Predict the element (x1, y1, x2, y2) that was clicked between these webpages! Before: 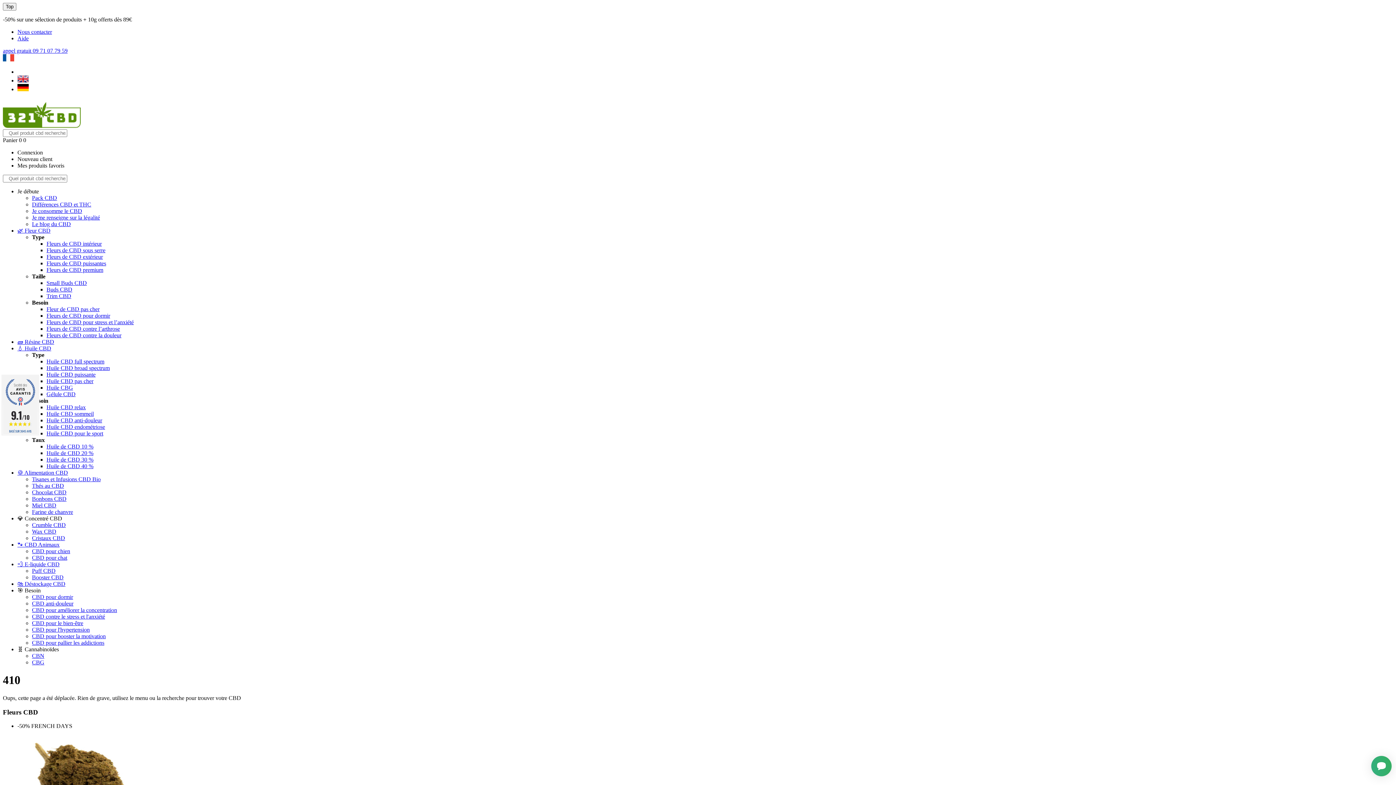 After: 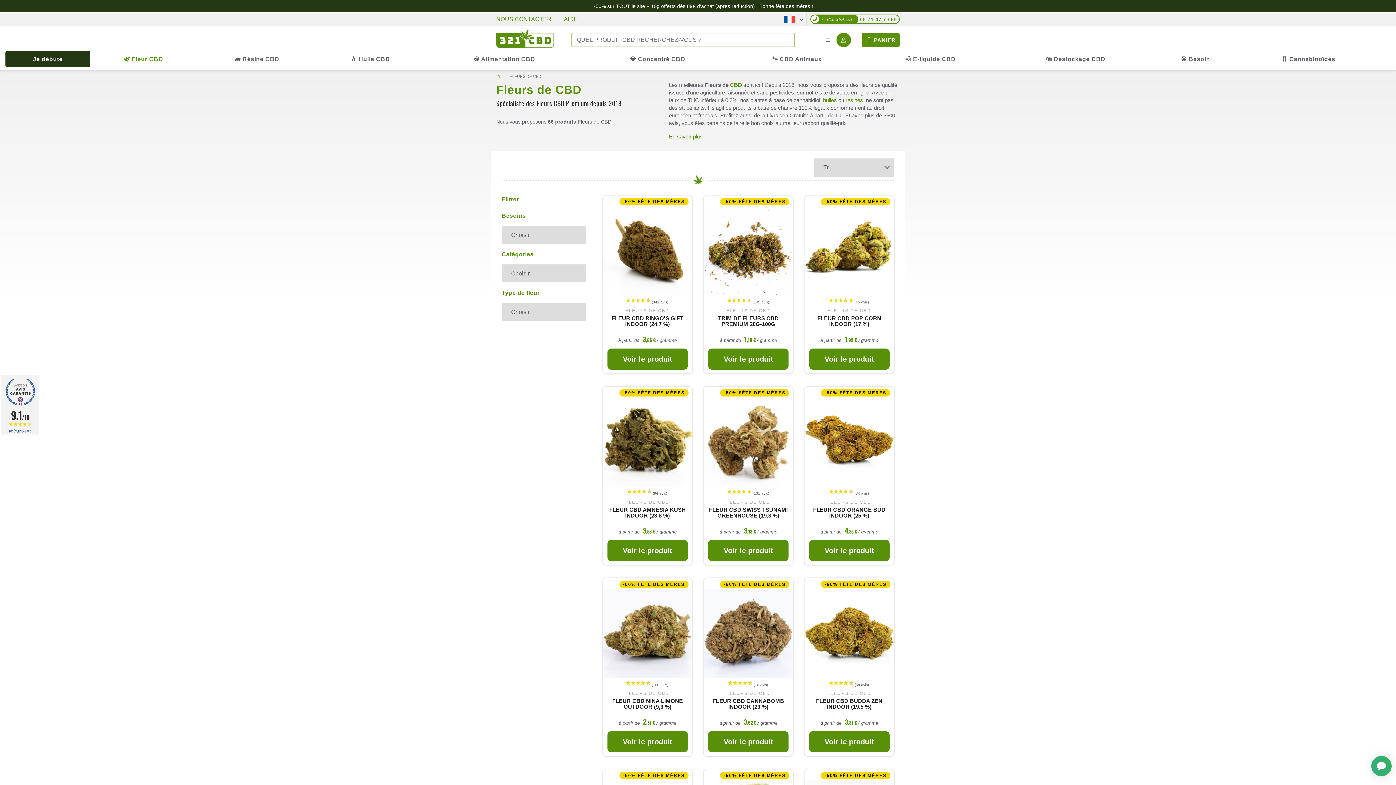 Action: bbox: (17, 227, 50, 233) label: 🌿 Fleur CBD